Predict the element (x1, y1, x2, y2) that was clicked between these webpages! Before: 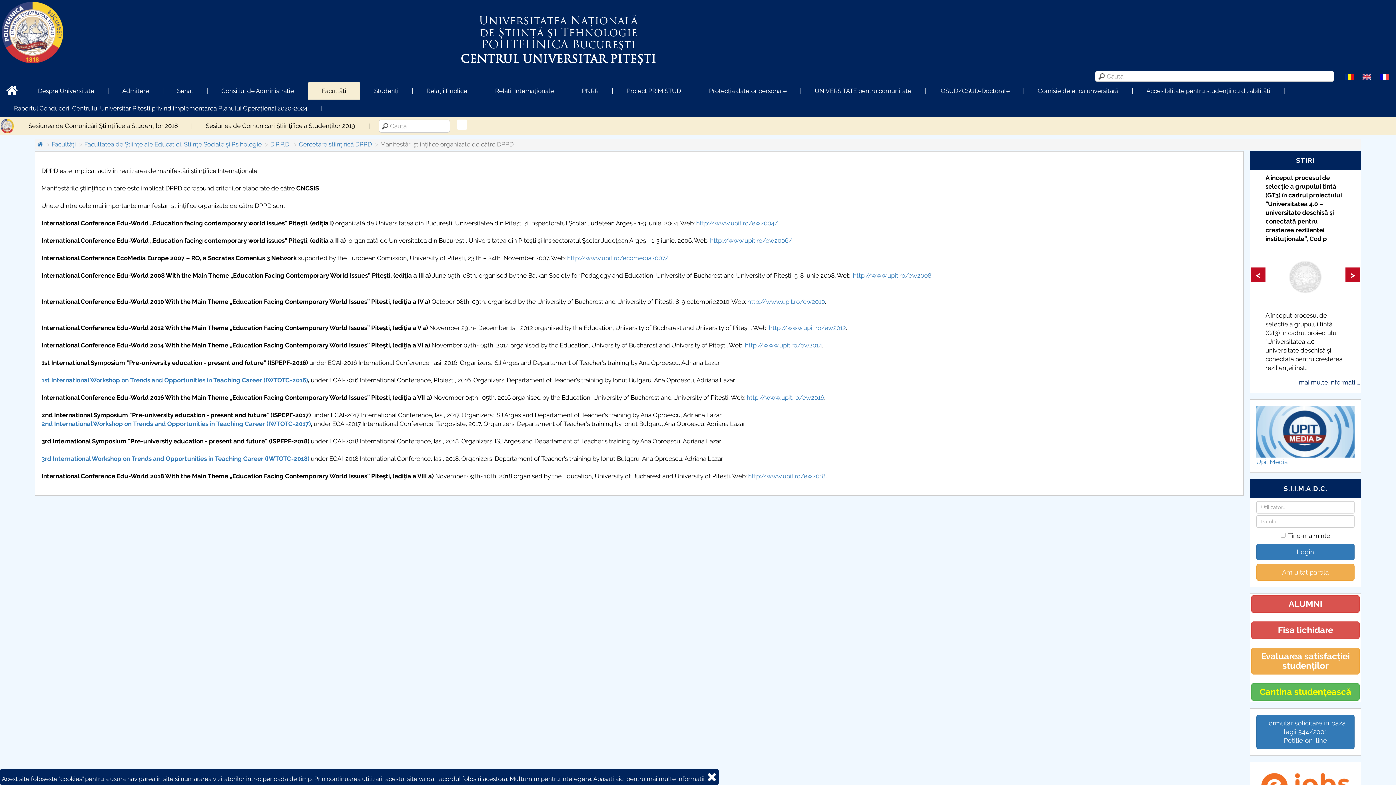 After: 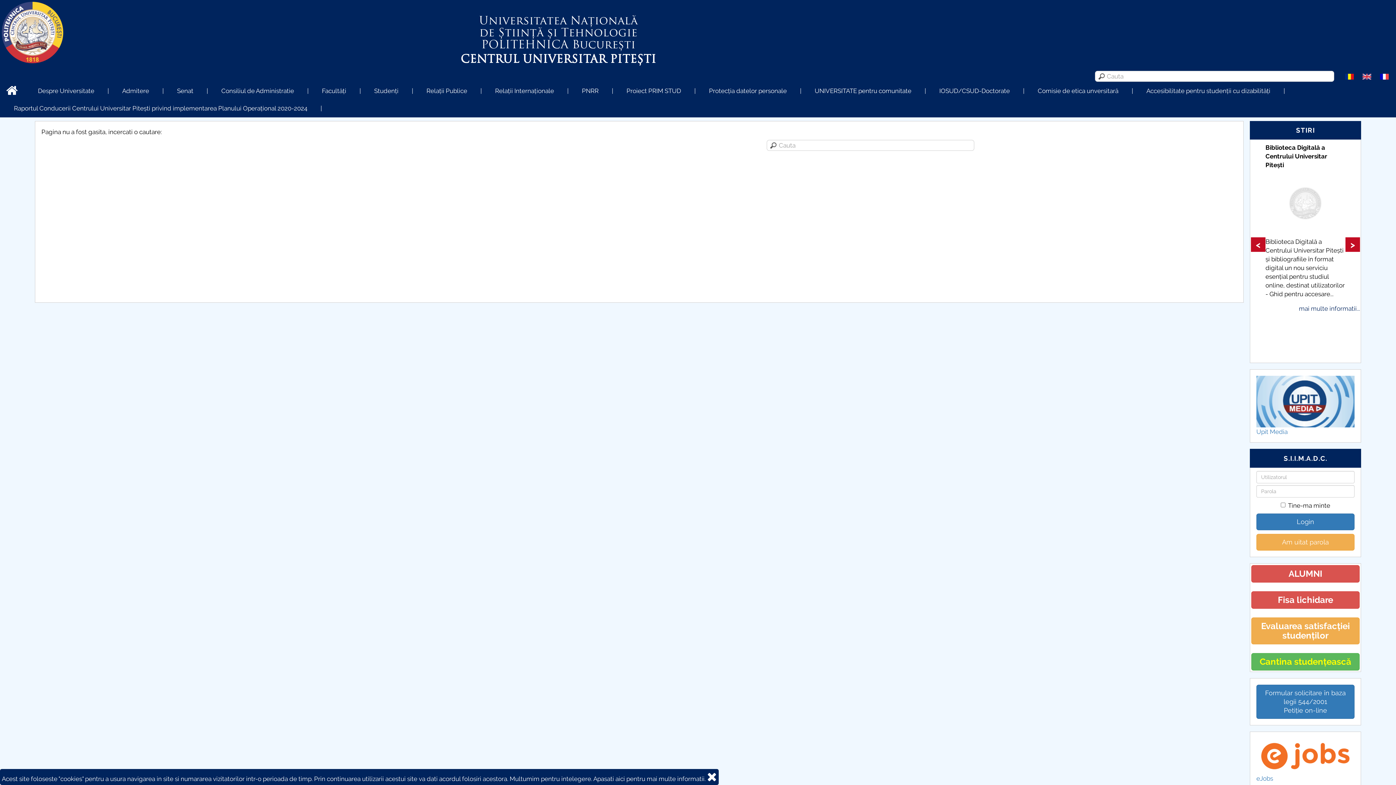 Action: label: http://www.upit.ro/ew2018 bbox: (748, 472, 825, 480)